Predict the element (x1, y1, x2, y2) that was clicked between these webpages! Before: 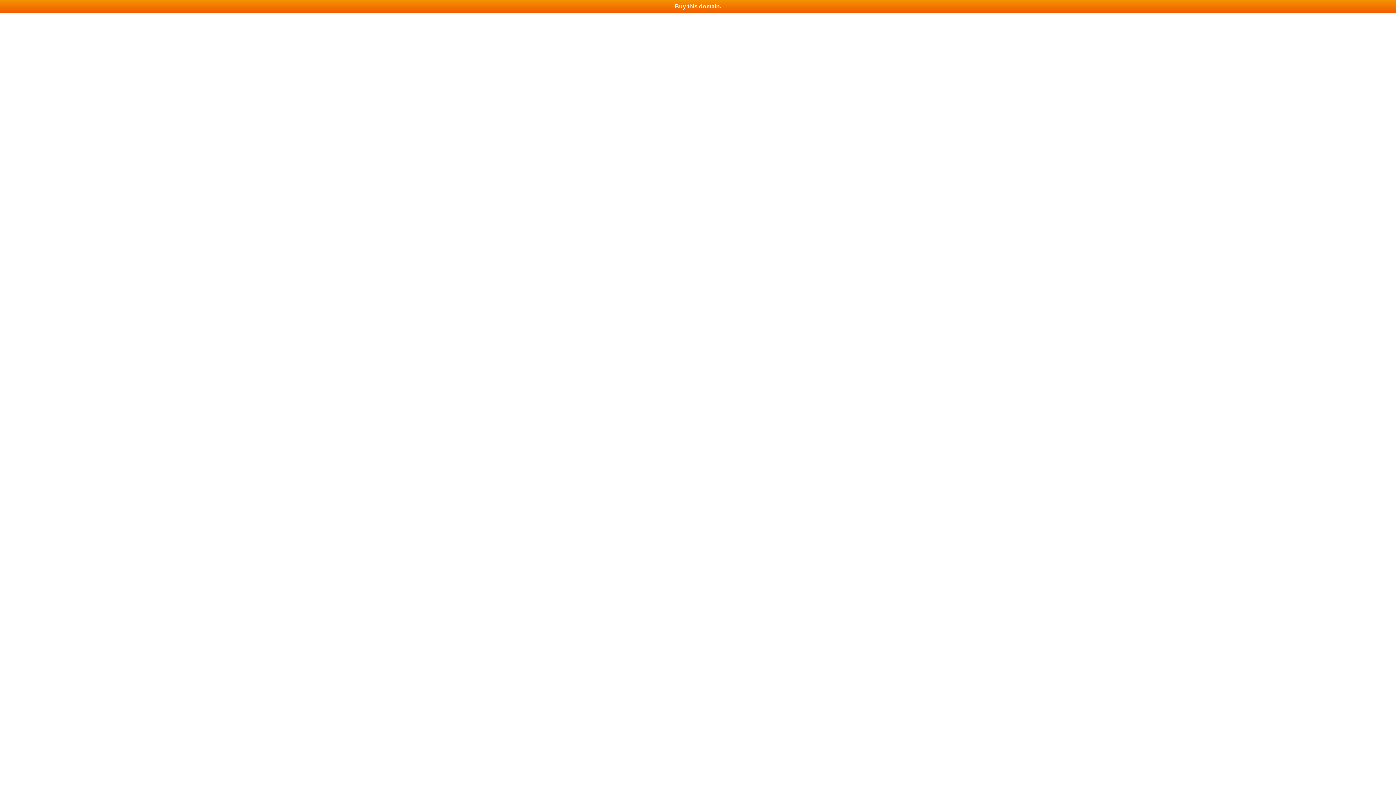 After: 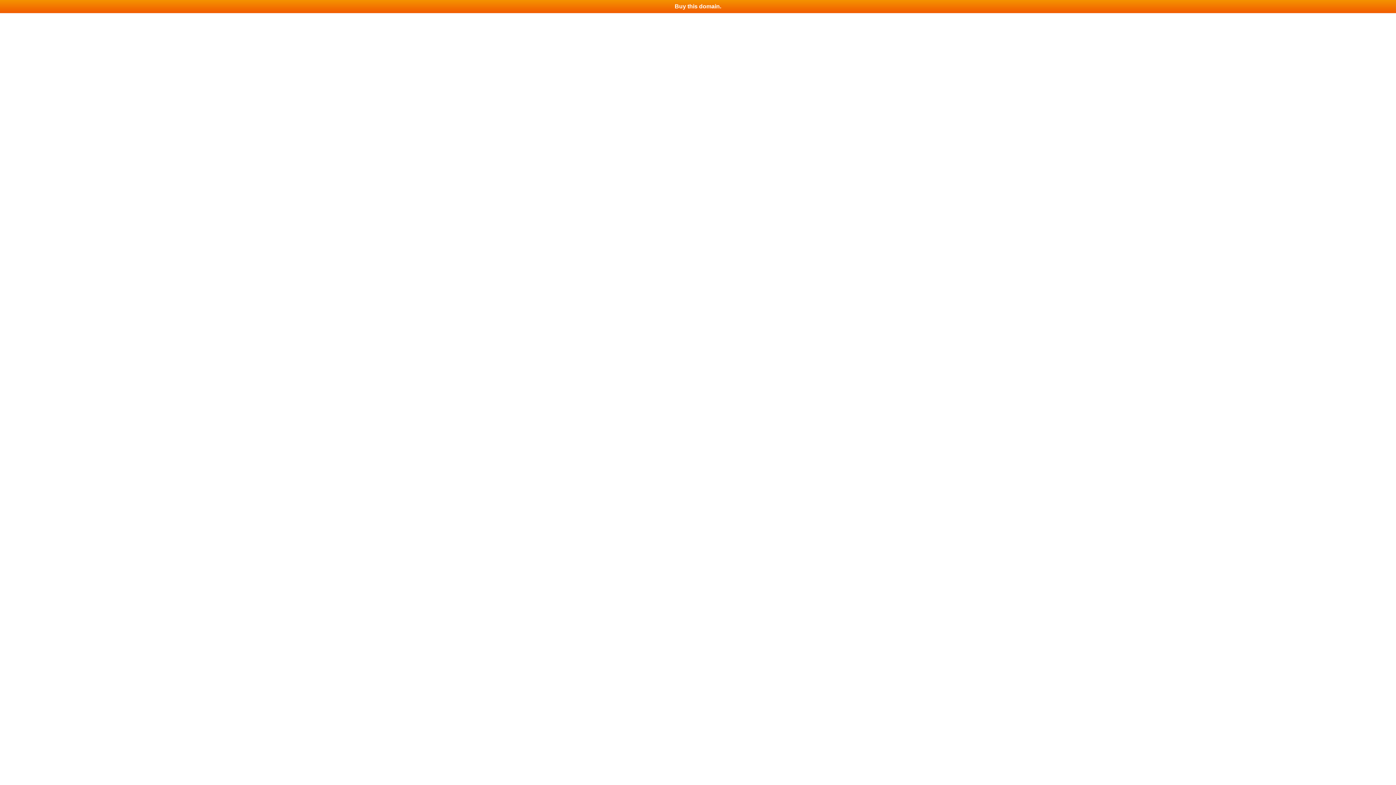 Action: label: Buy this domain. bbox: (0, 0, 1396, 13)